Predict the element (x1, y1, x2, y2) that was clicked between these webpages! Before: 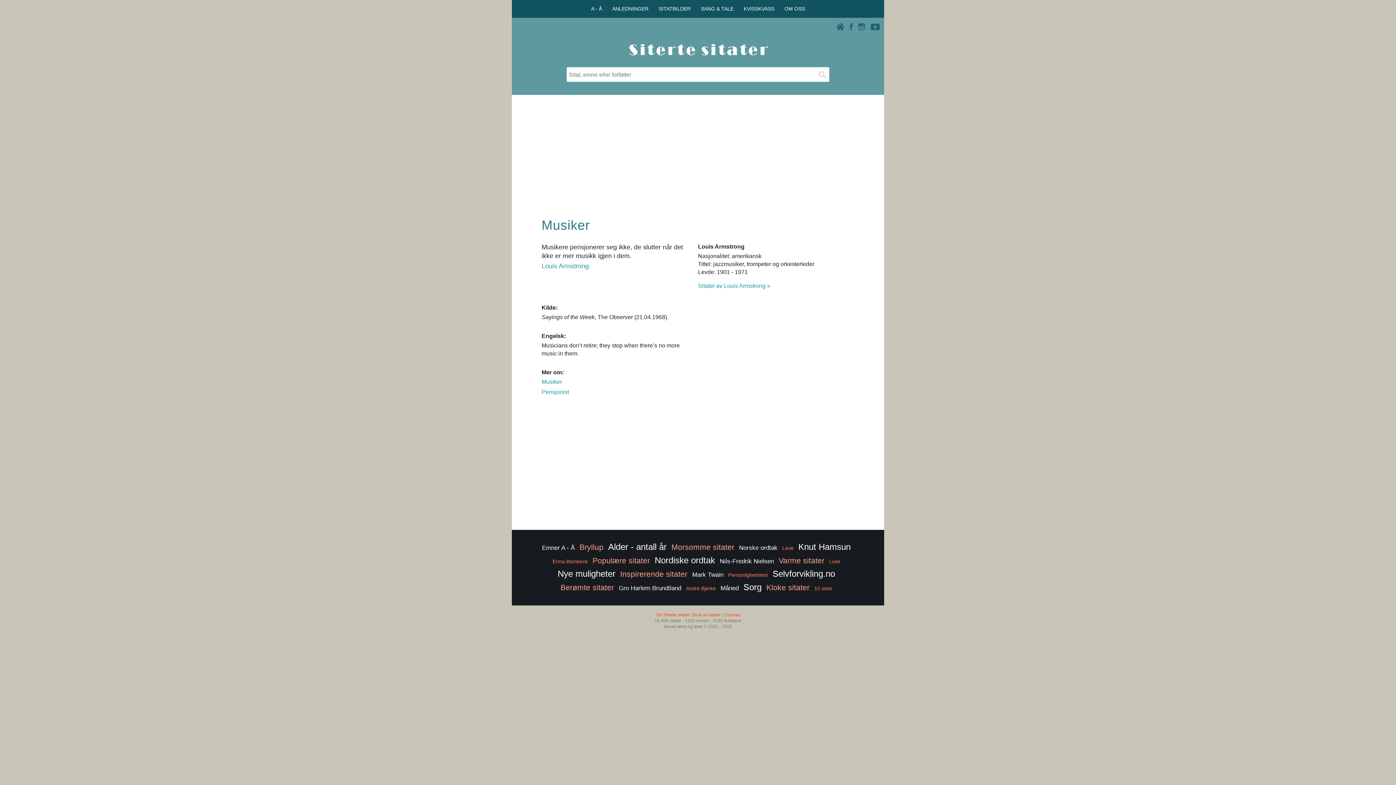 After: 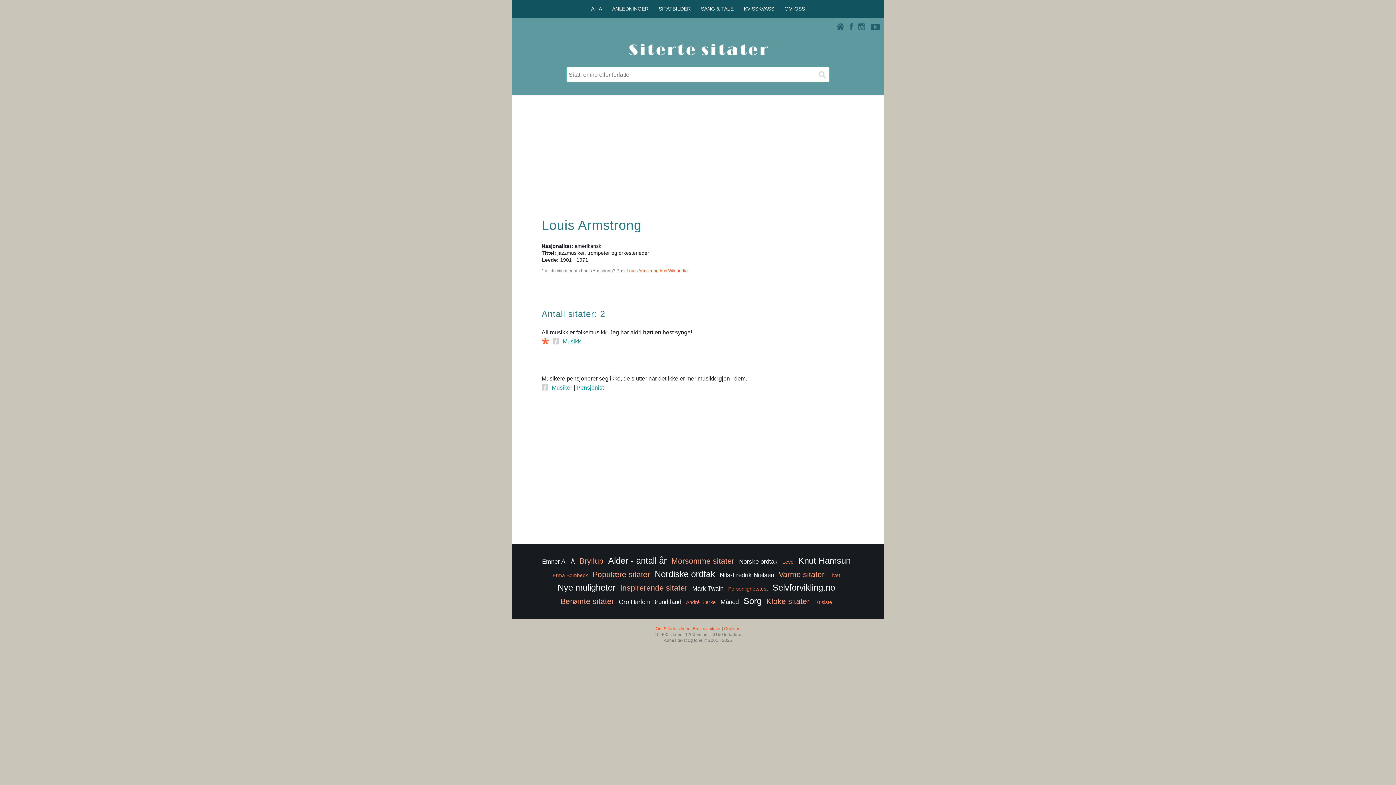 Action: bbox: (541, 262, 589, 269) label: Louis Armstrong